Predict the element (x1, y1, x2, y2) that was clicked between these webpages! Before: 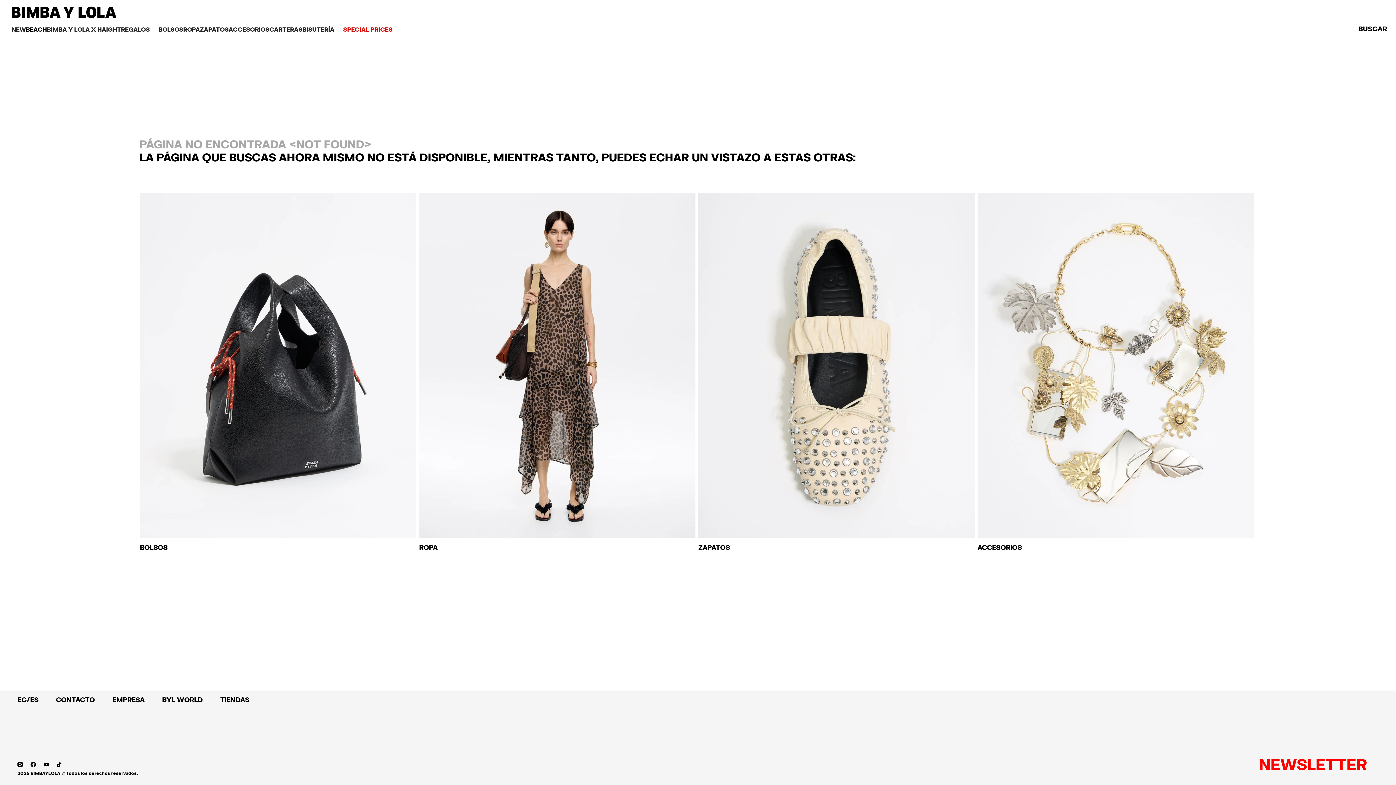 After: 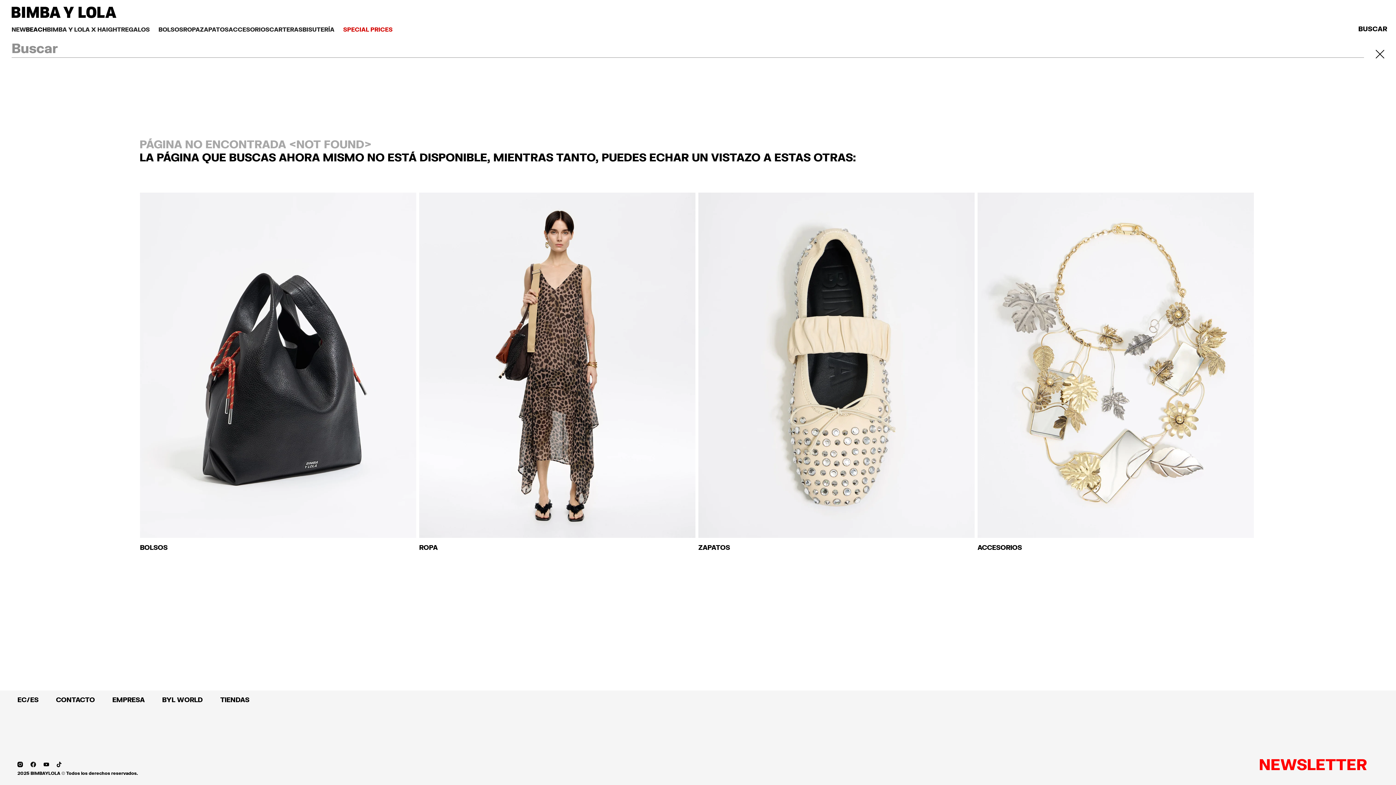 Action: label: Buscar bbox: (1358, 24, 1387, 32)